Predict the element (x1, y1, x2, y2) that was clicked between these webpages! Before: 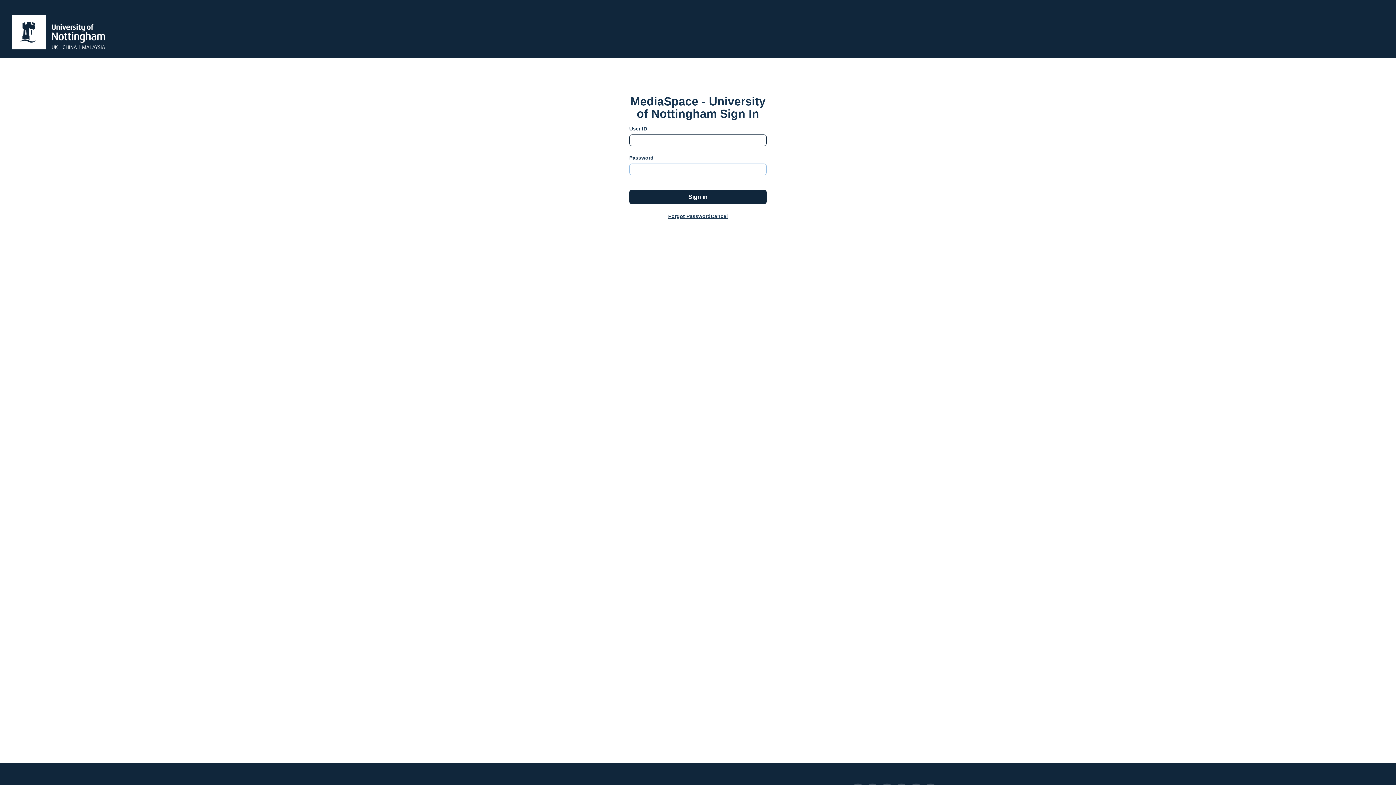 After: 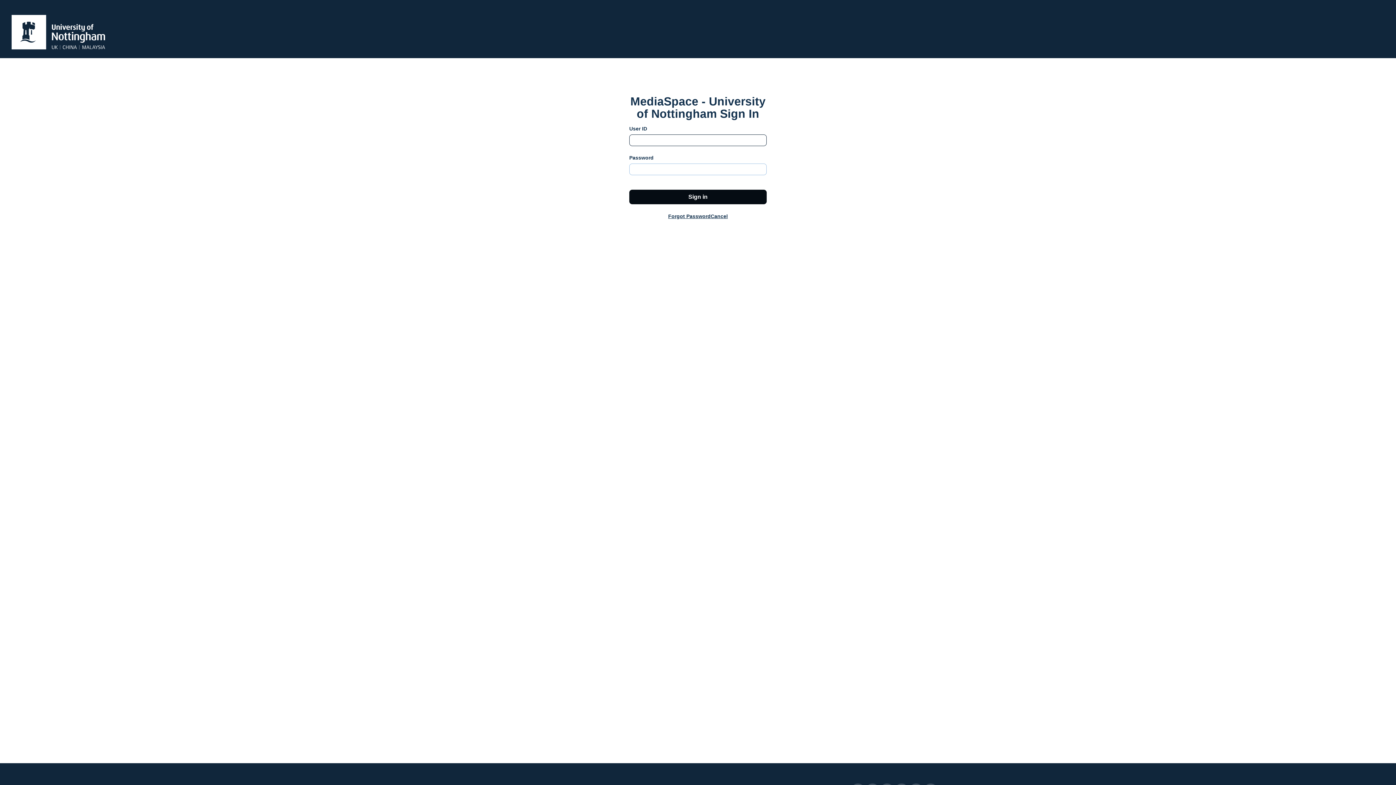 Action: bbox: (629, 189, 766, 204) label: Sign in